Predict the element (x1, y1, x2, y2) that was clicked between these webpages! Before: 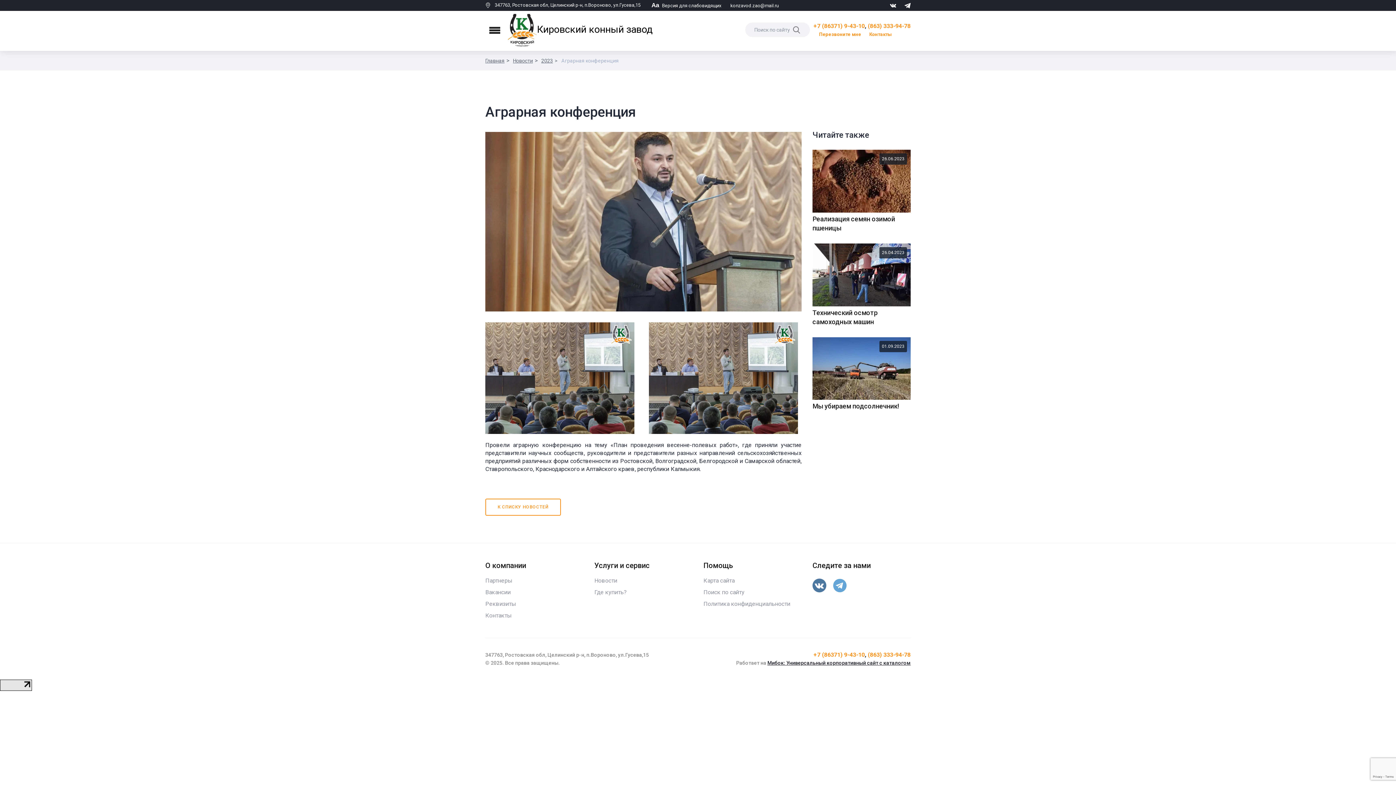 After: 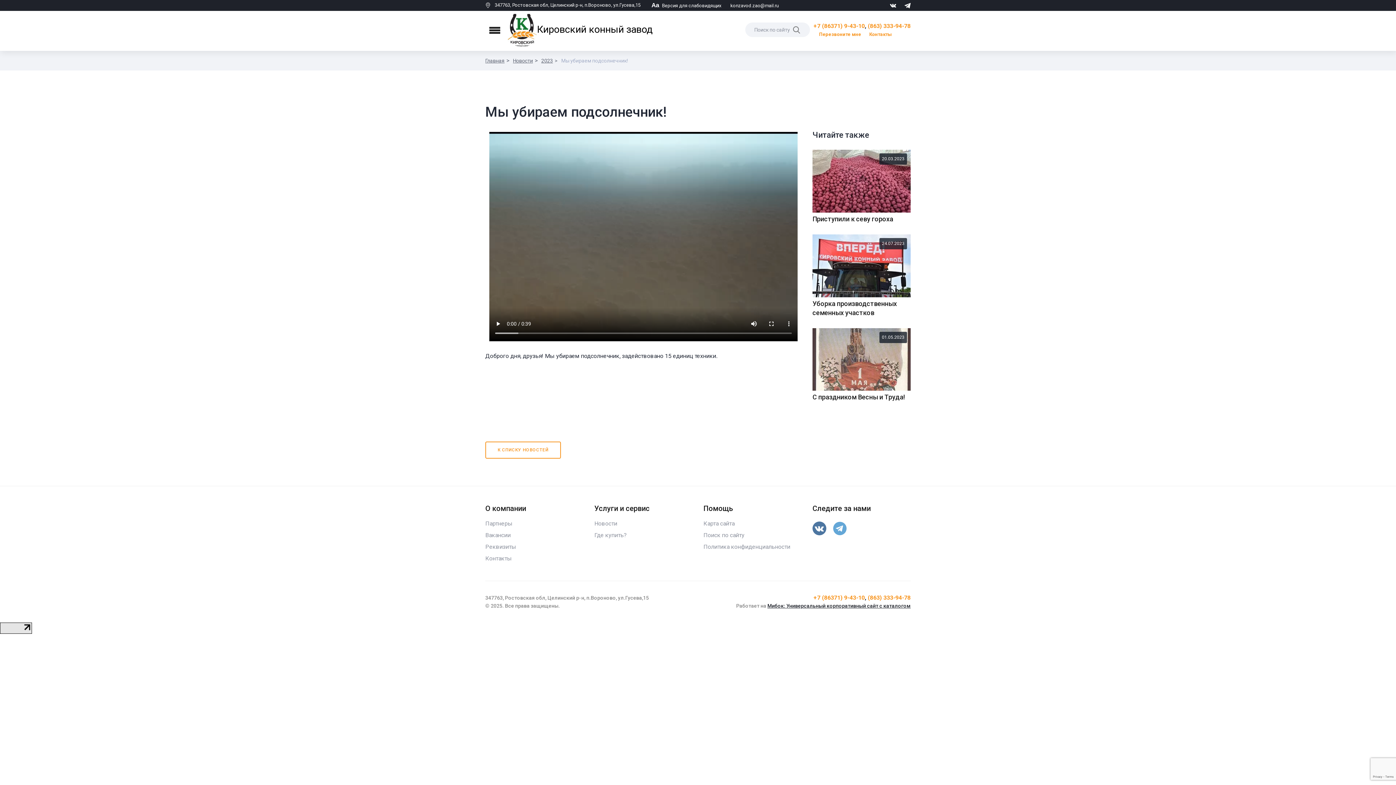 Action: label: Мы убираем подсолнечник! bbox: (812, 401, 899, 411)